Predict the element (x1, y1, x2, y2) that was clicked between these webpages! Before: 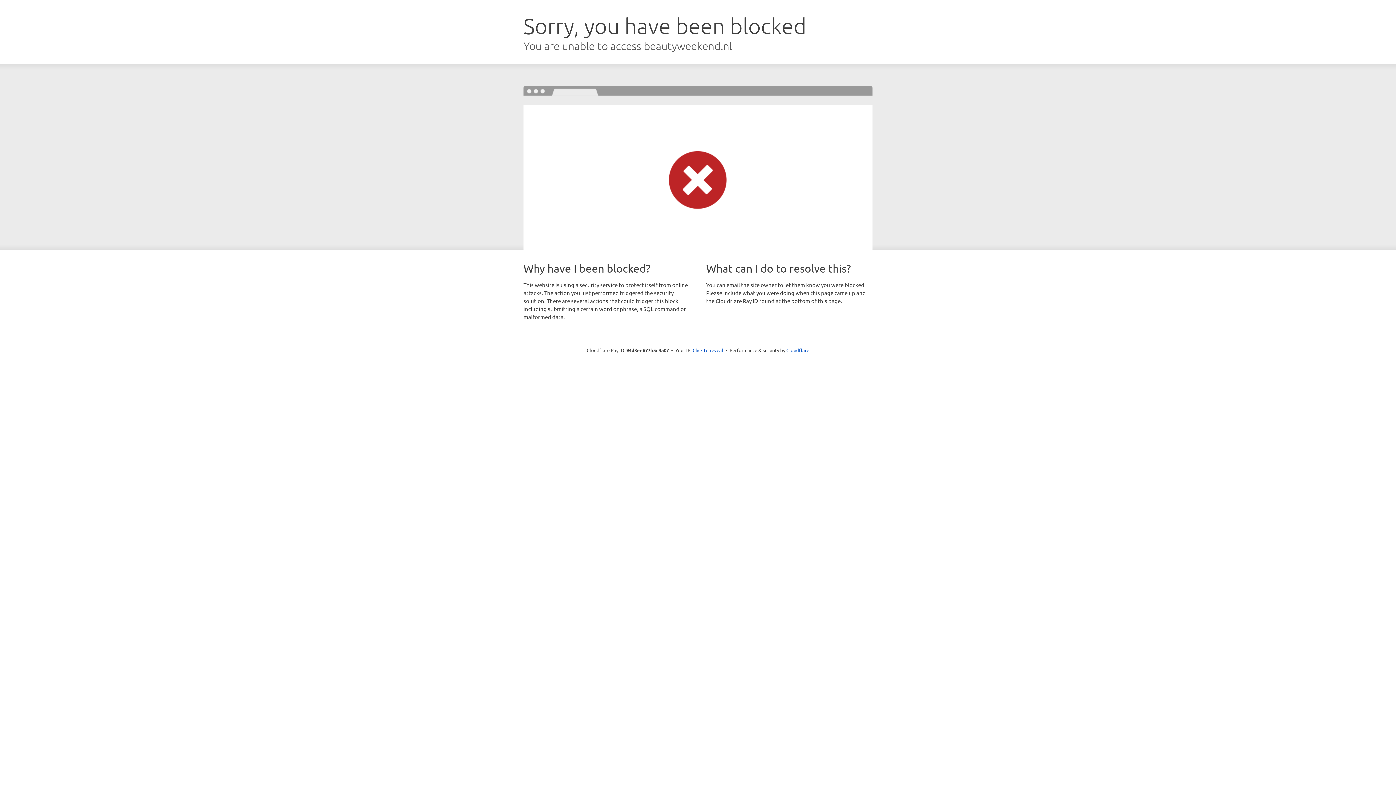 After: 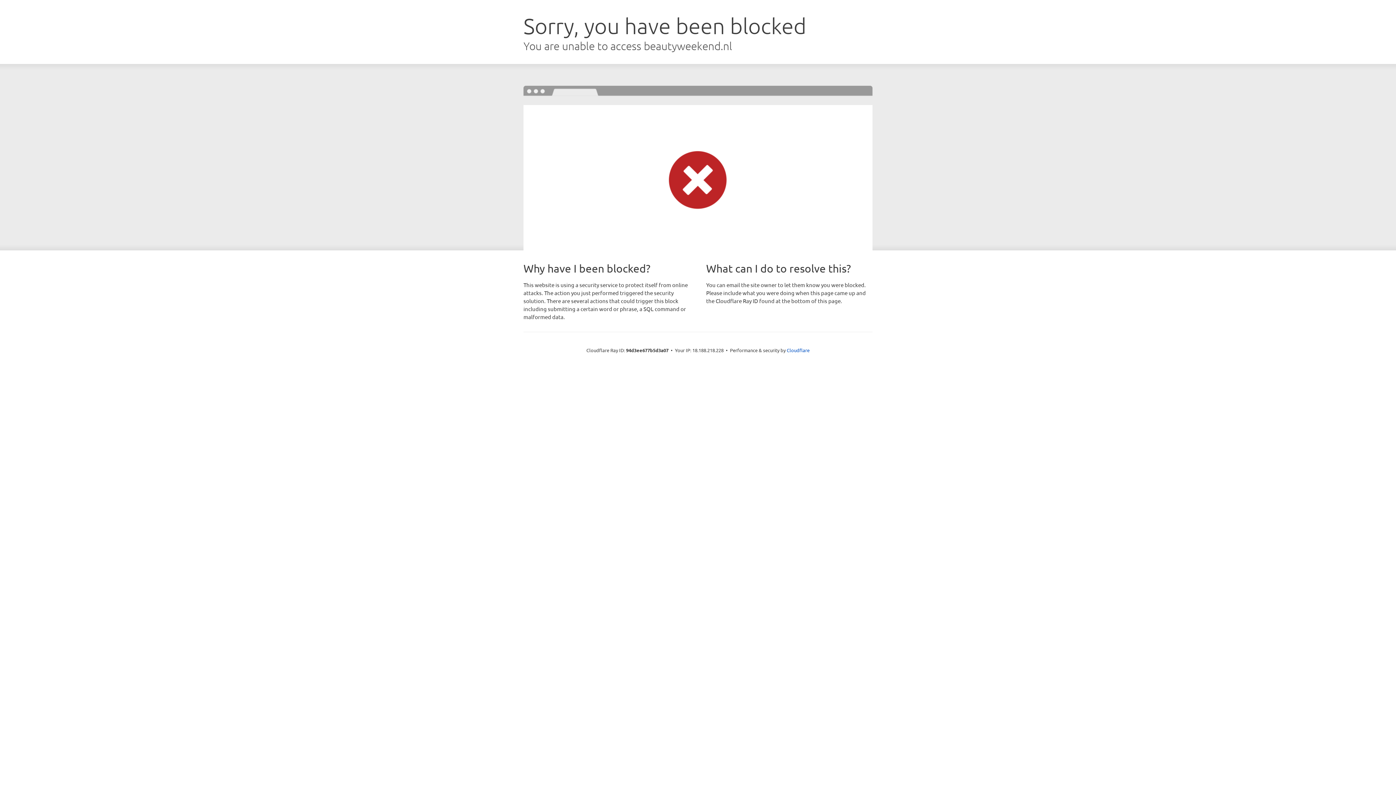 Action: label: Click to reveal bbox: (692, 346, 723, 353)